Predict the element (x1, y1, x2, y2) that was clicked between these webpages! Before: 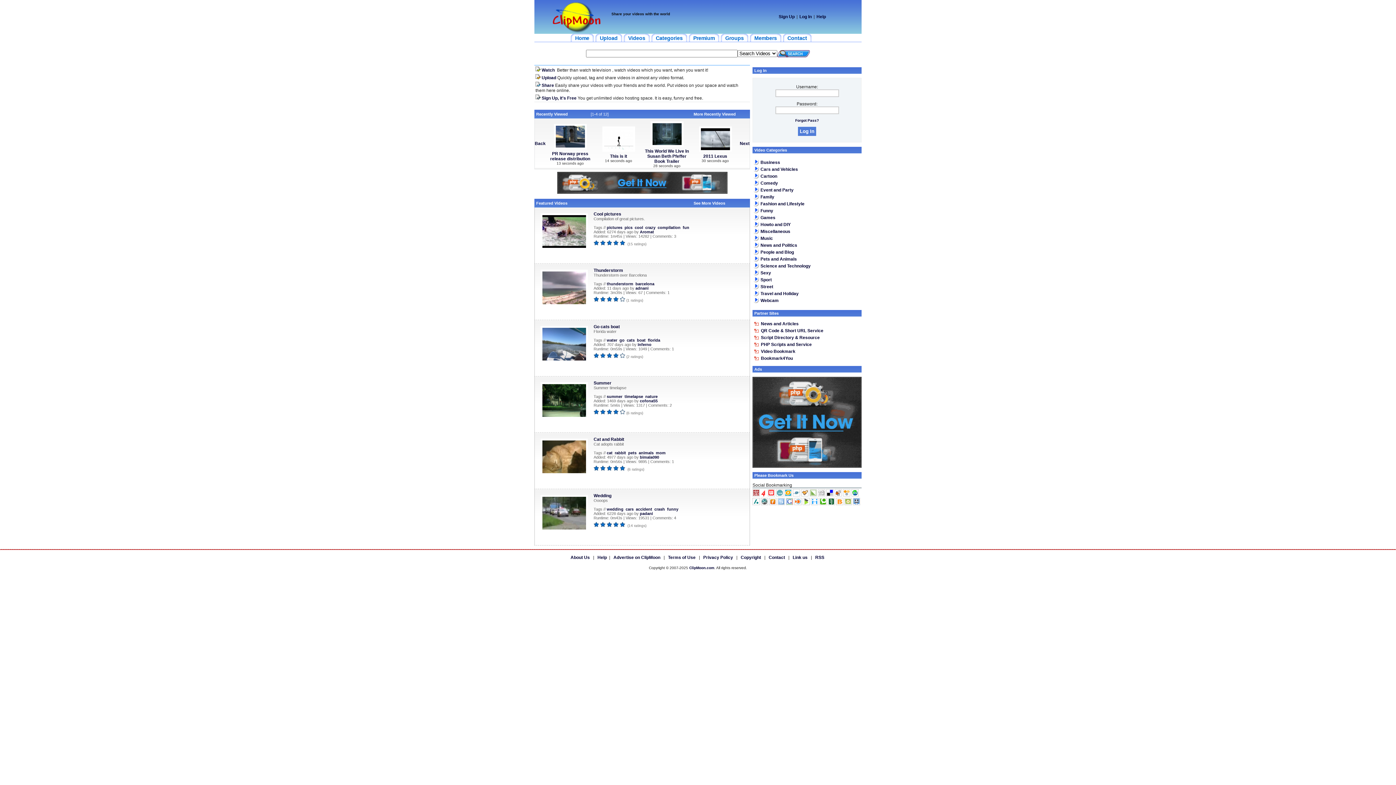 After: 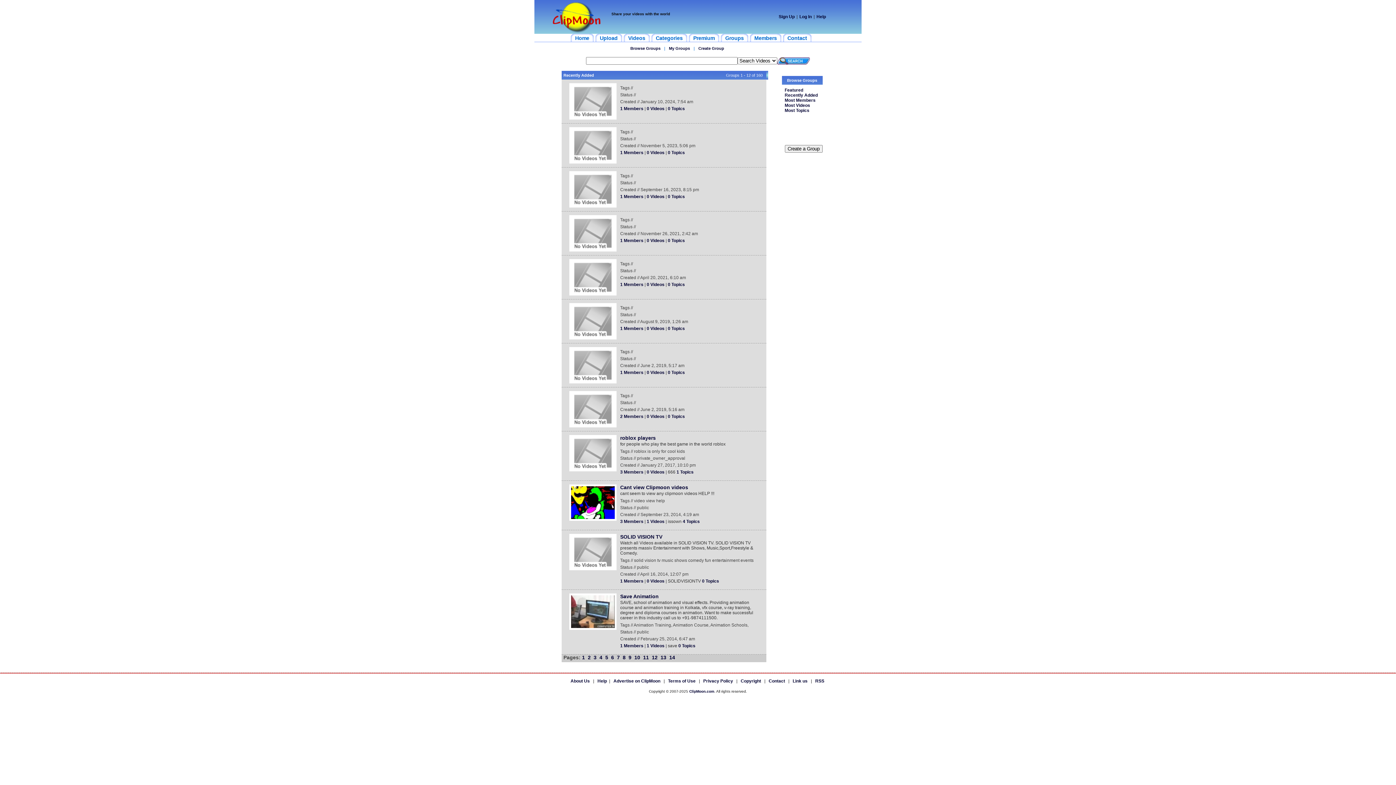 Action: bbox: (721, 33, 748, 41) label: Groups